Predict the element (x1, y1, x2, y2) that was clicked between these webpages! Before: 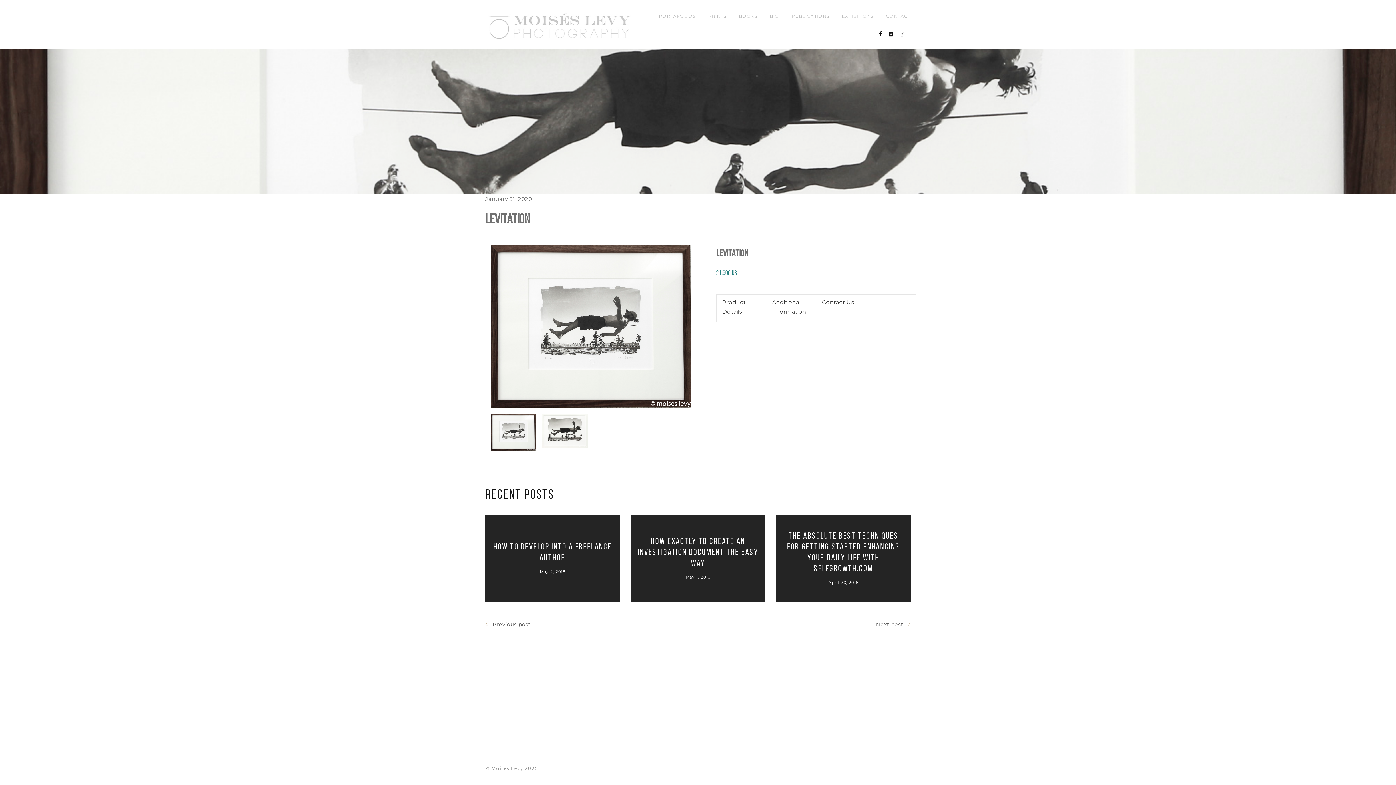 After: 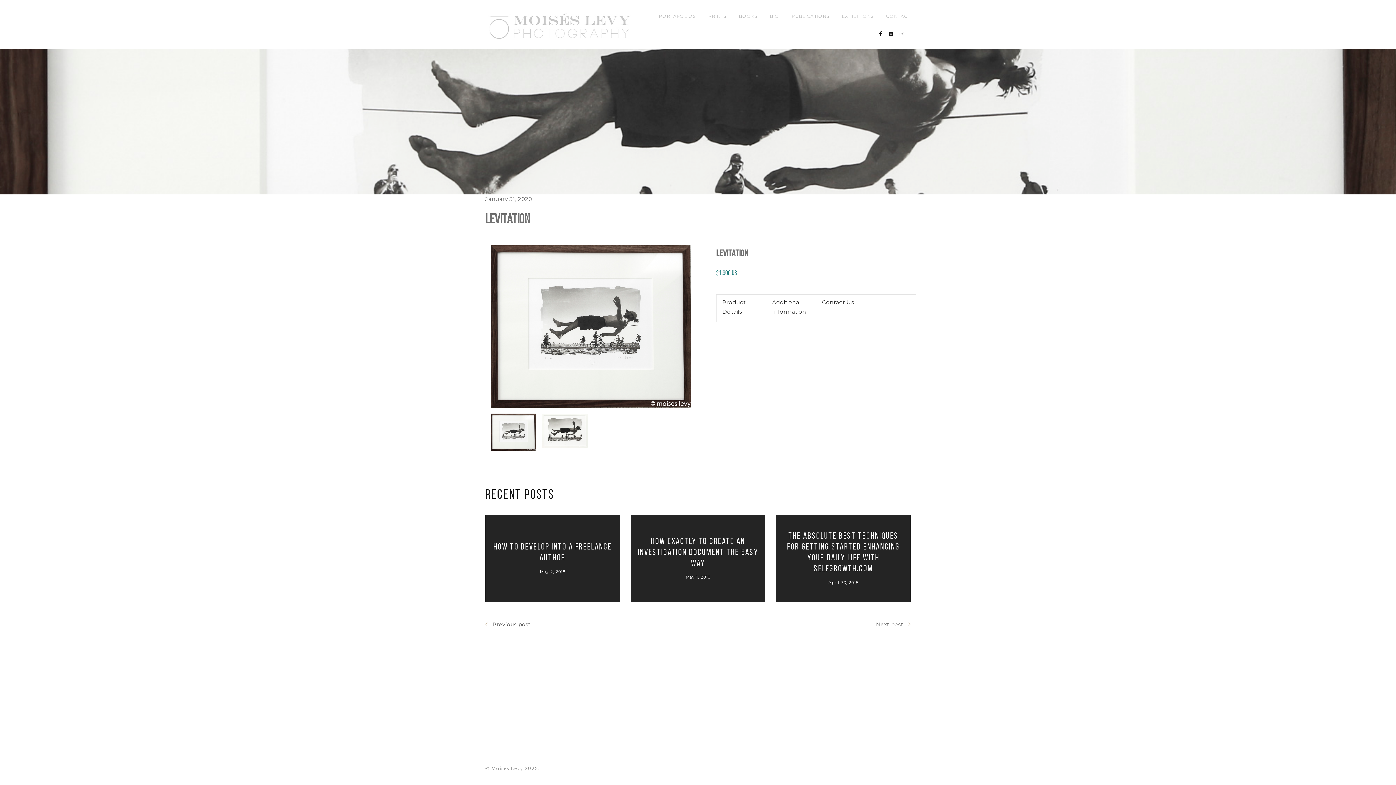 Action: bbox: (886, 763, 897, 774)